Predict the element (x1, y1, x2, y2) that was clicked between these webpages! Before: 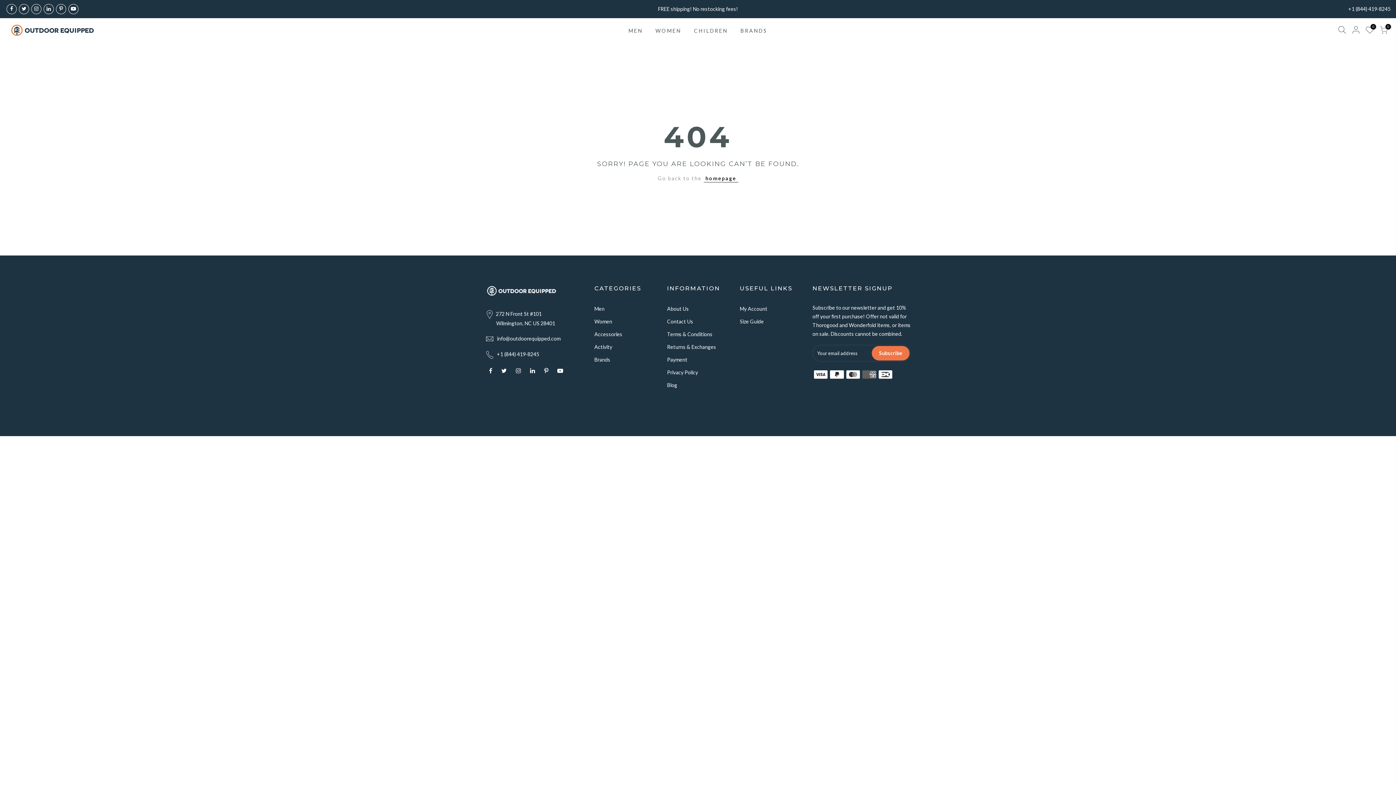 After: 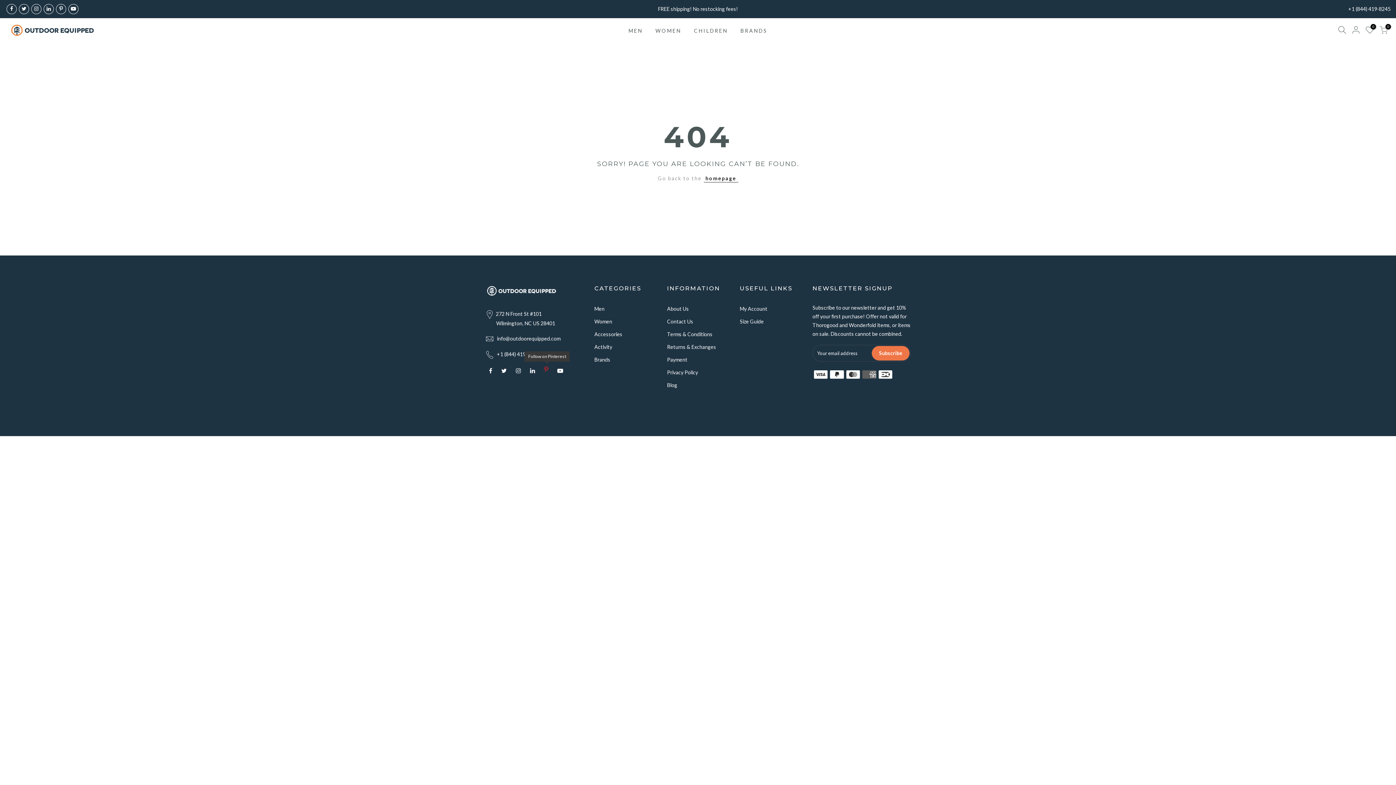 Action: bbox: (544, 366, 550, 374)